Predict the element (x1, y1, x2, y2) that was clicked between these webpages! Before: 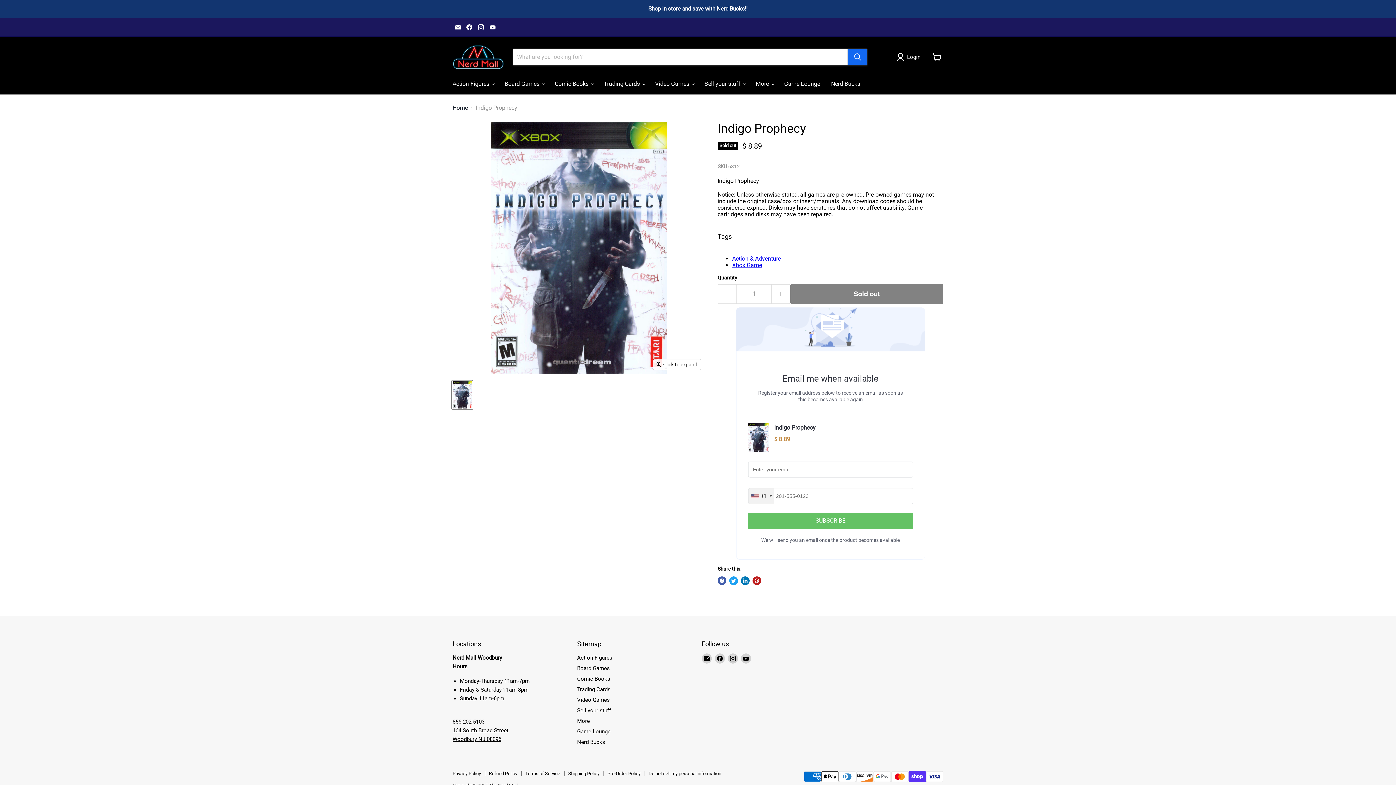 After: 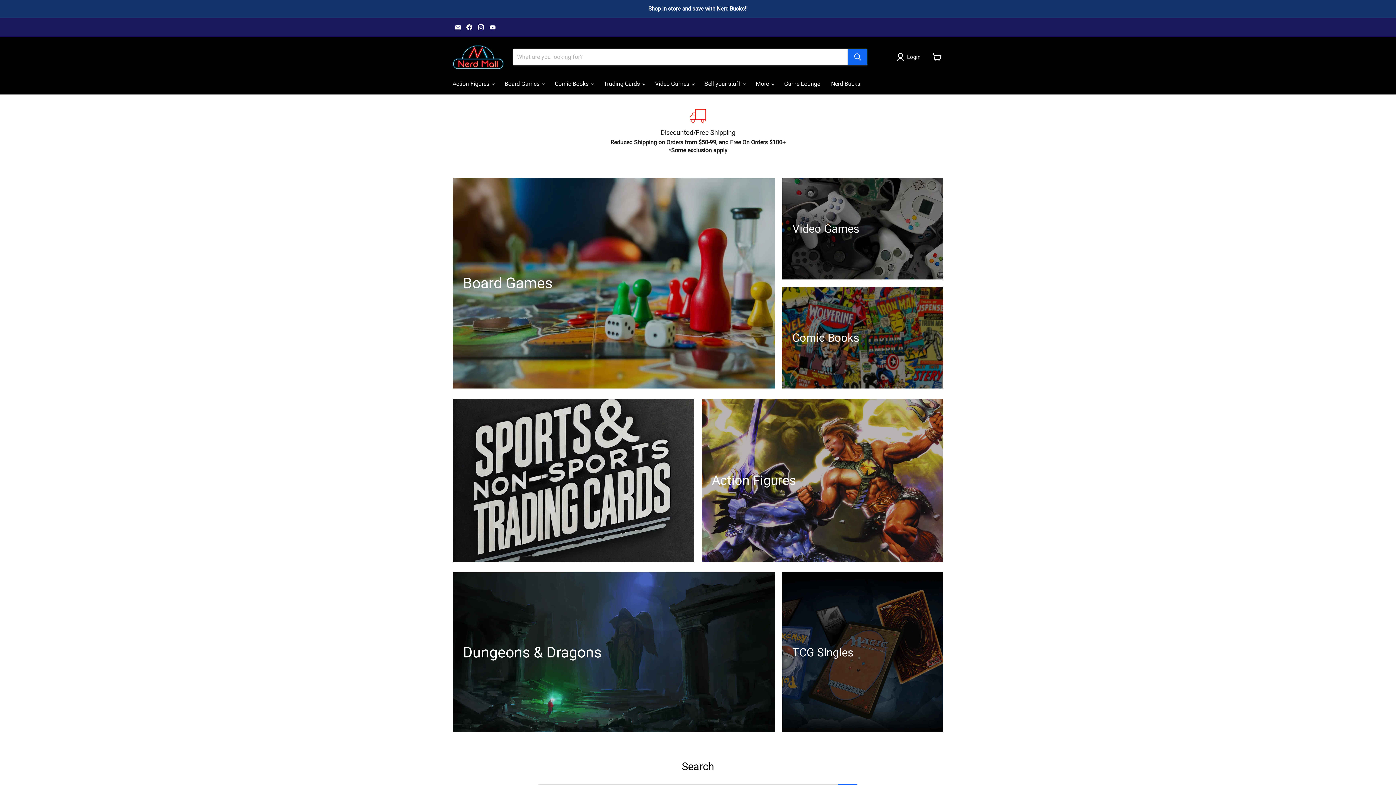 Action: label: Home bbox: (452, 104, 468, 111)